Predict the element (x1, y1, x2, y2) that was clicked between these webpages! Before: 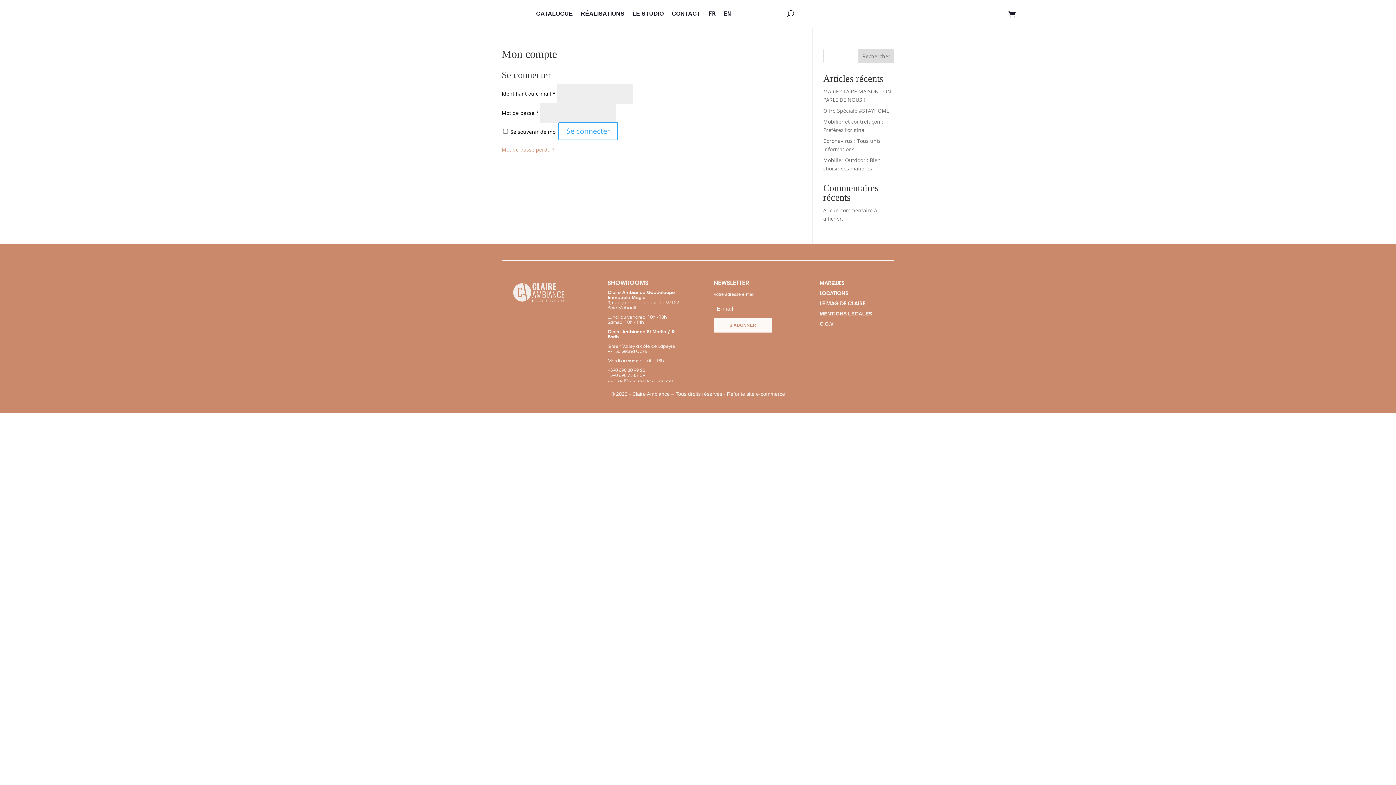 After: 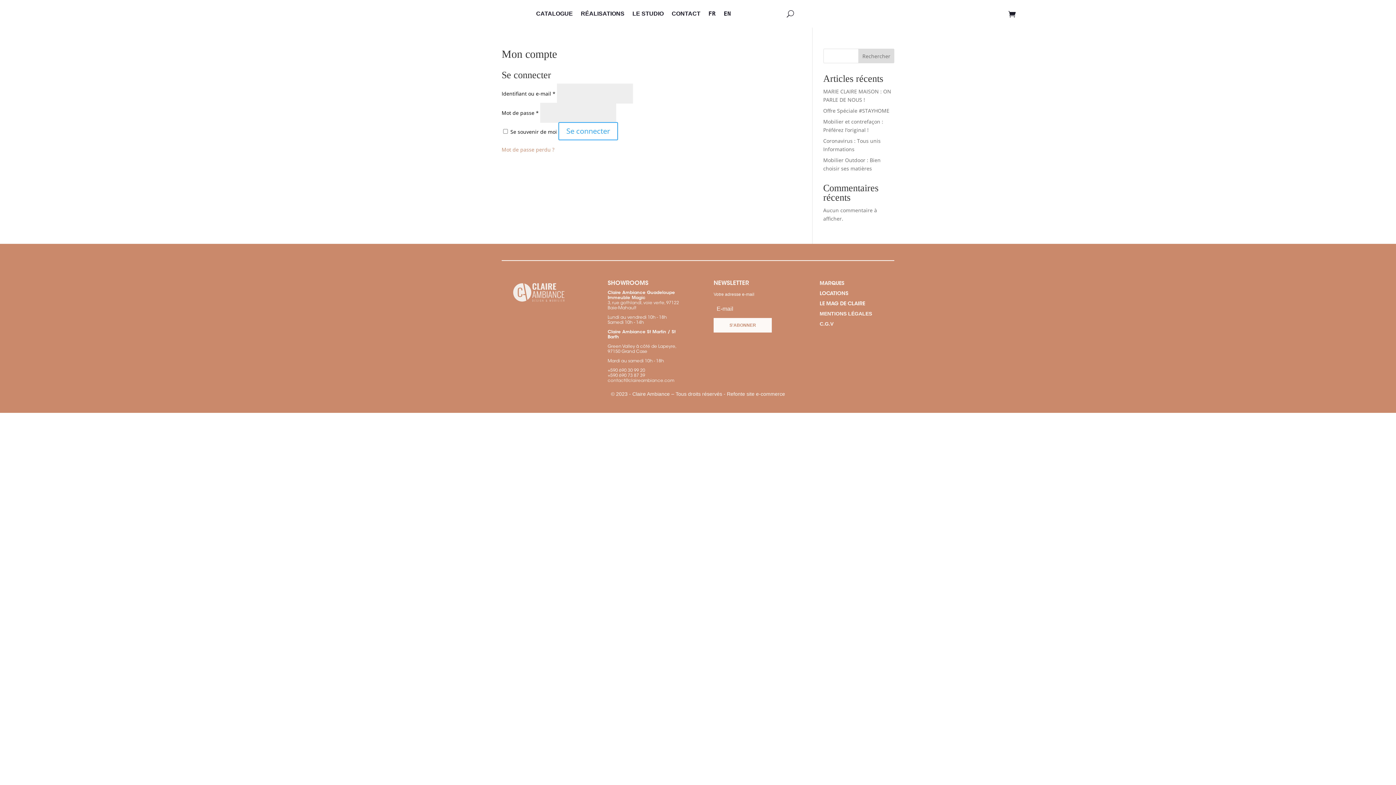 Action: label: contact@claireambiance.com bbox: (607, 378, 674, 383)